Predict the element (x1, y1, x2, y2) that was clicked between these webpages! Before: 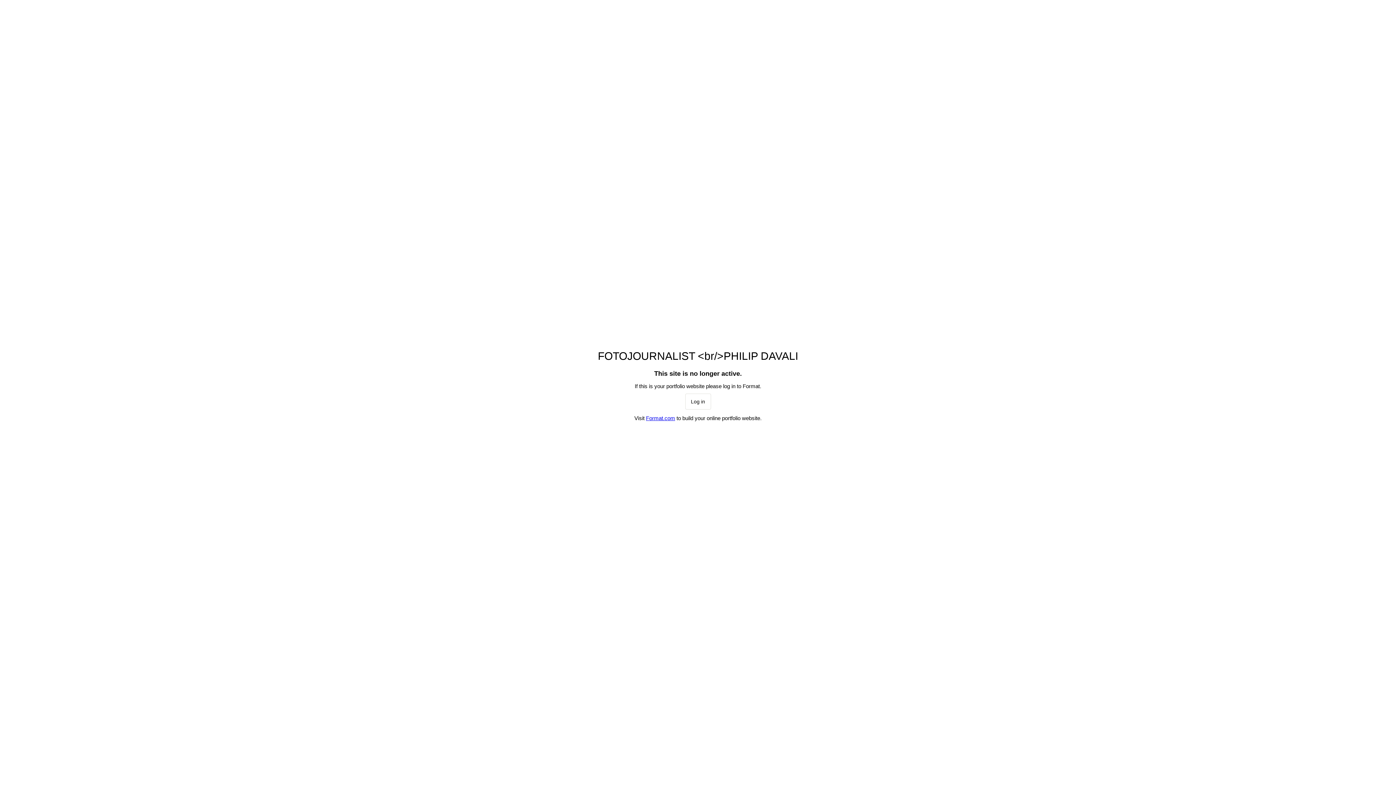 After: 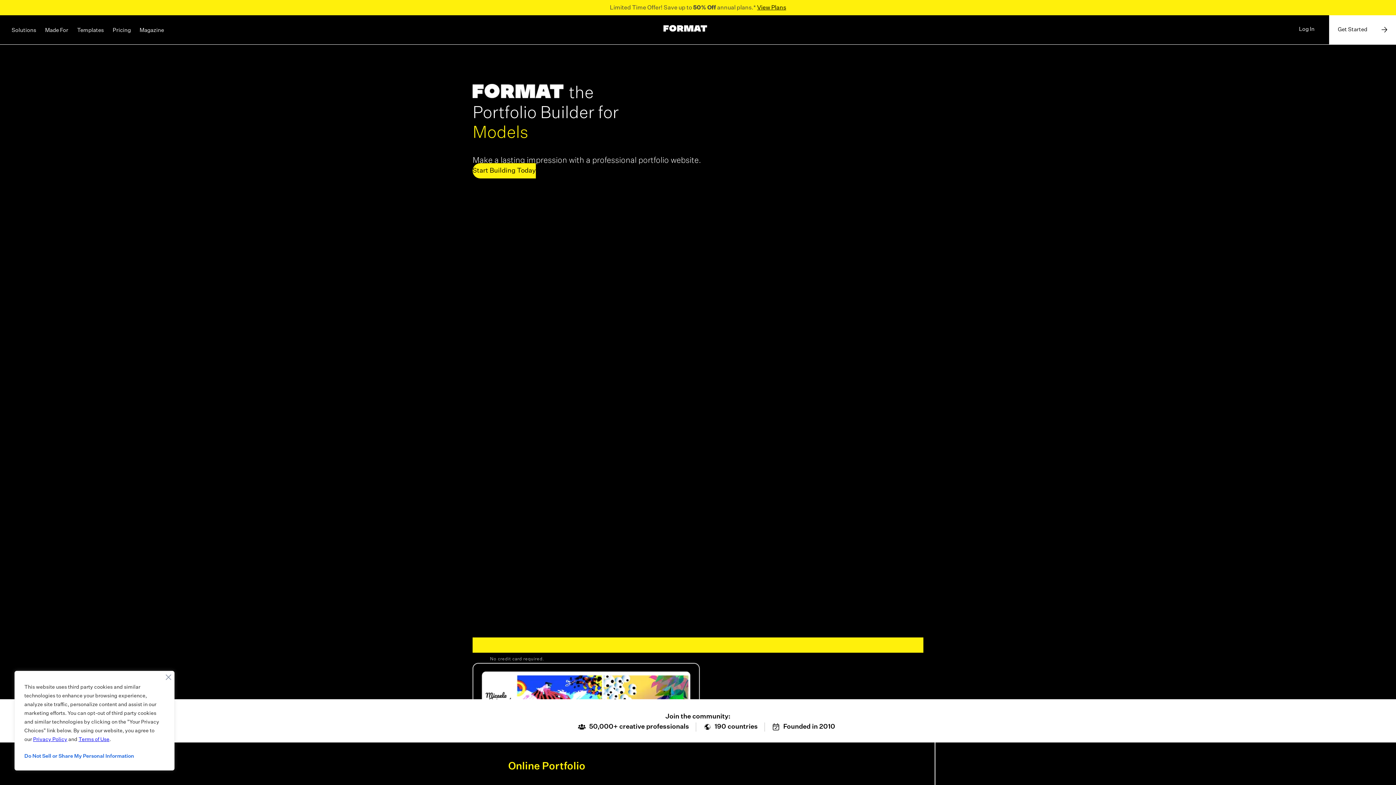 Action: label: Log in bbox: (685, 393, 711, 409)